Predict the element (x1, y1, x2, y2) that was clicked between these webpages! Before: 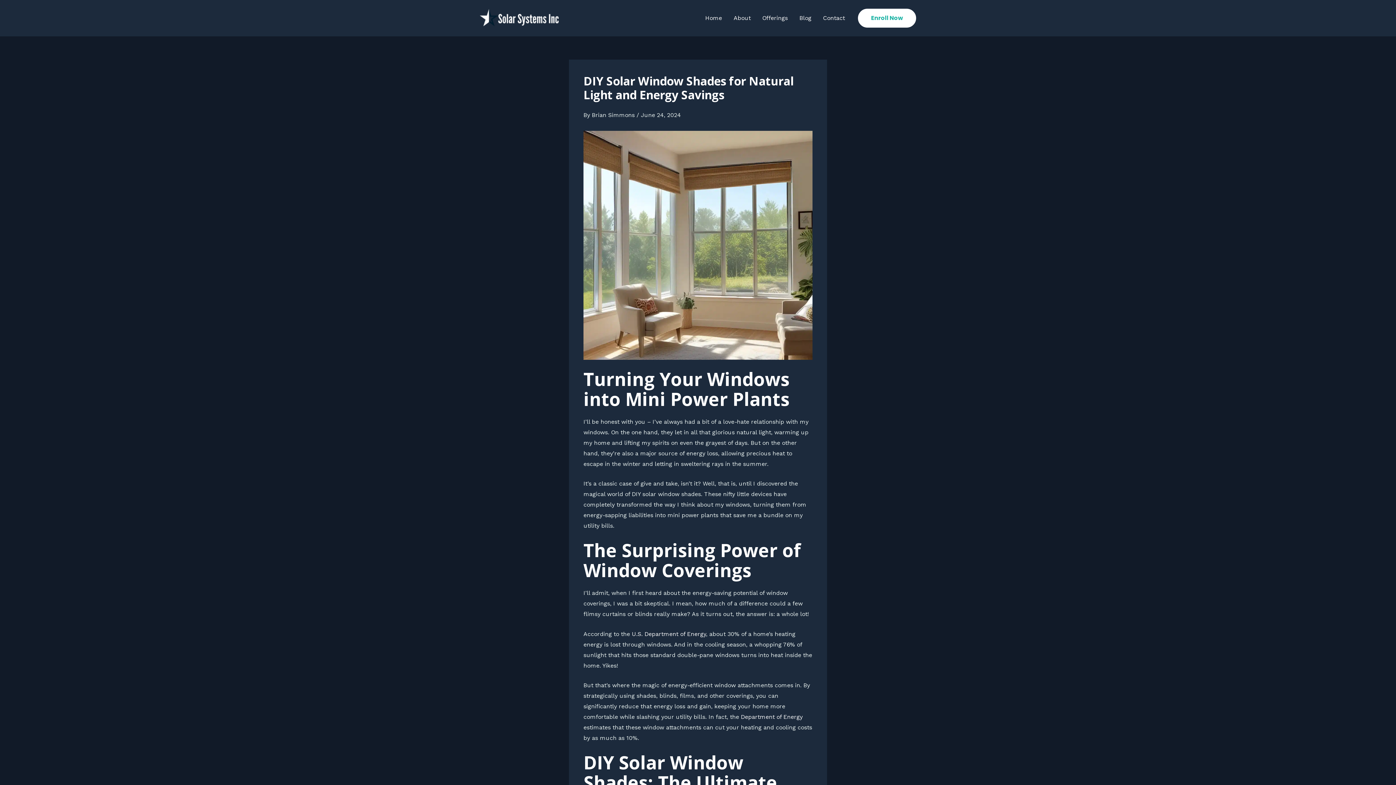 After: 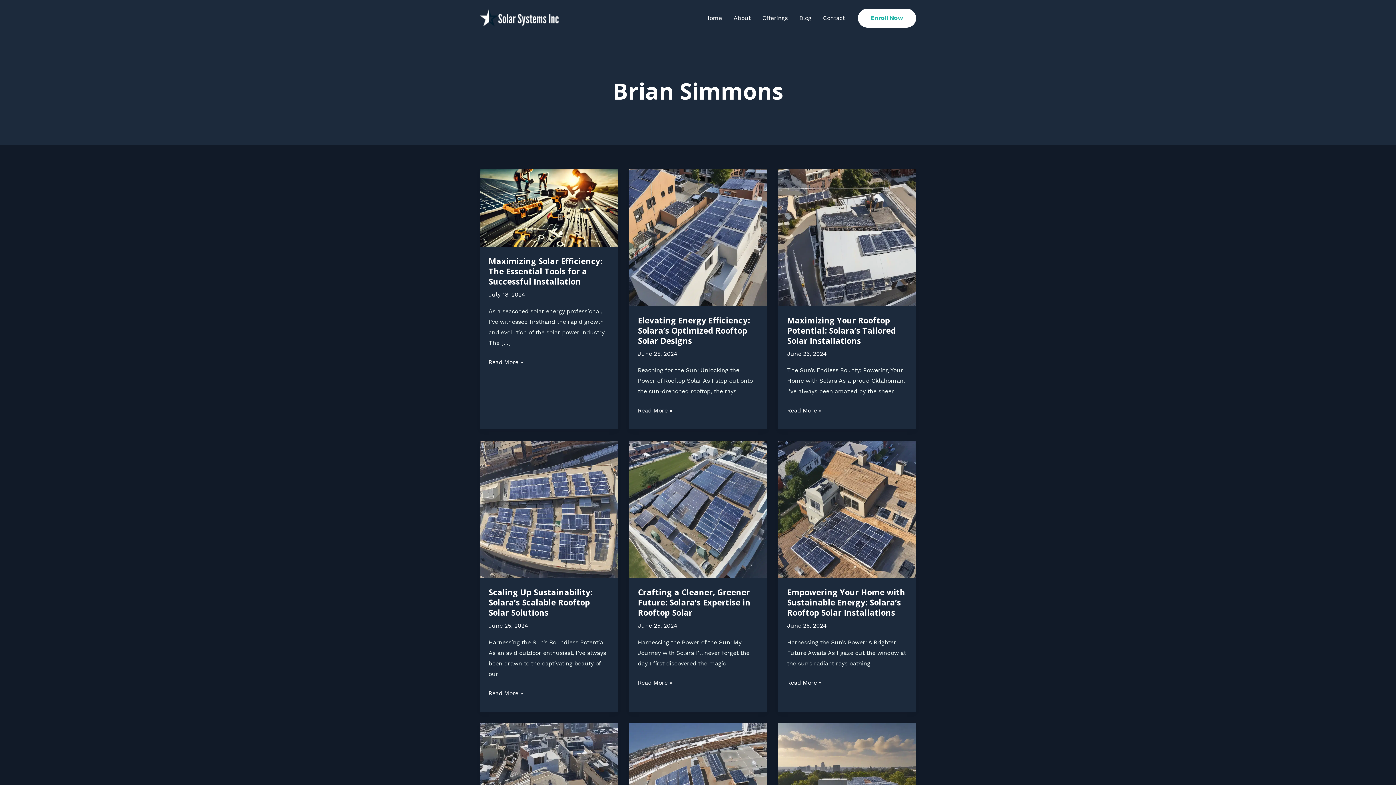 Action: bbox: (592, 111, 636, 118) label: Brian Simmons 